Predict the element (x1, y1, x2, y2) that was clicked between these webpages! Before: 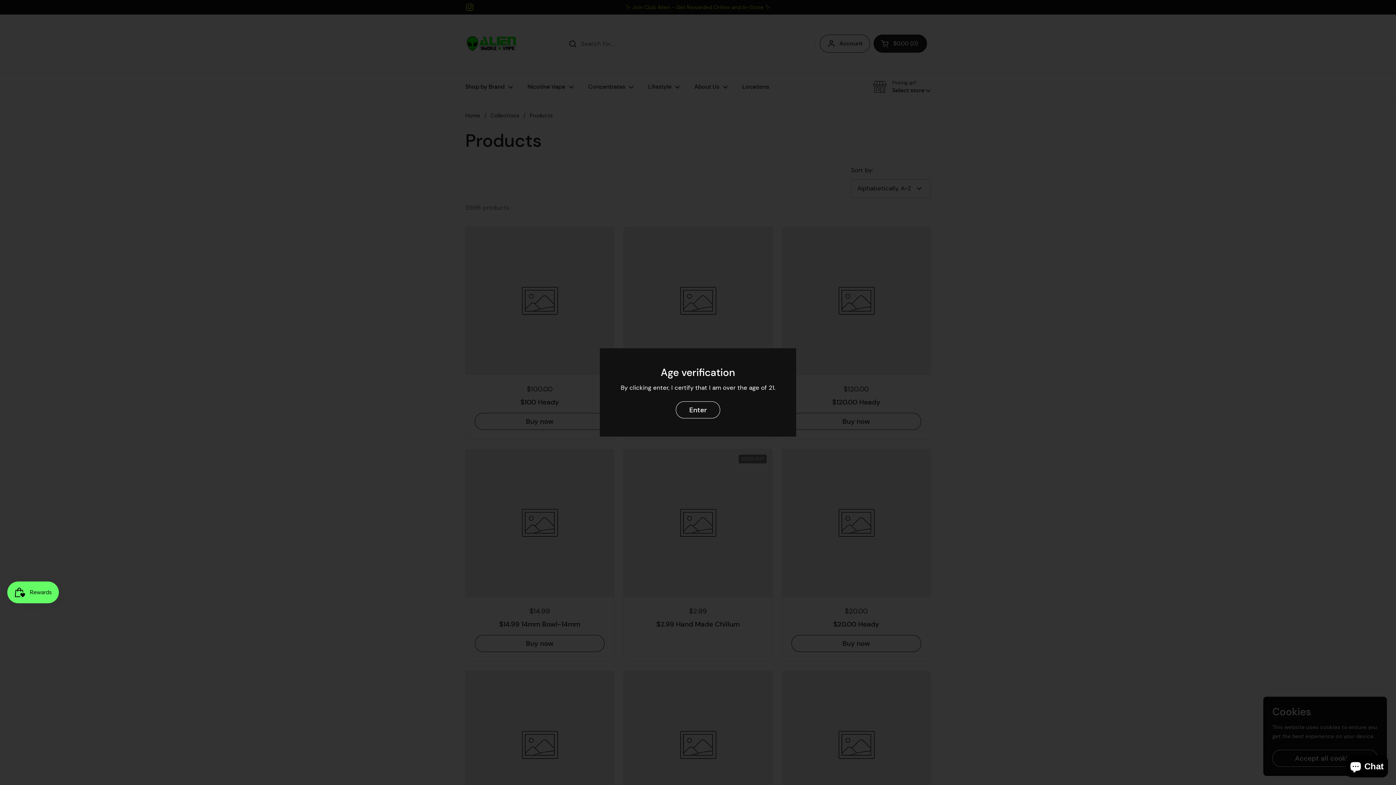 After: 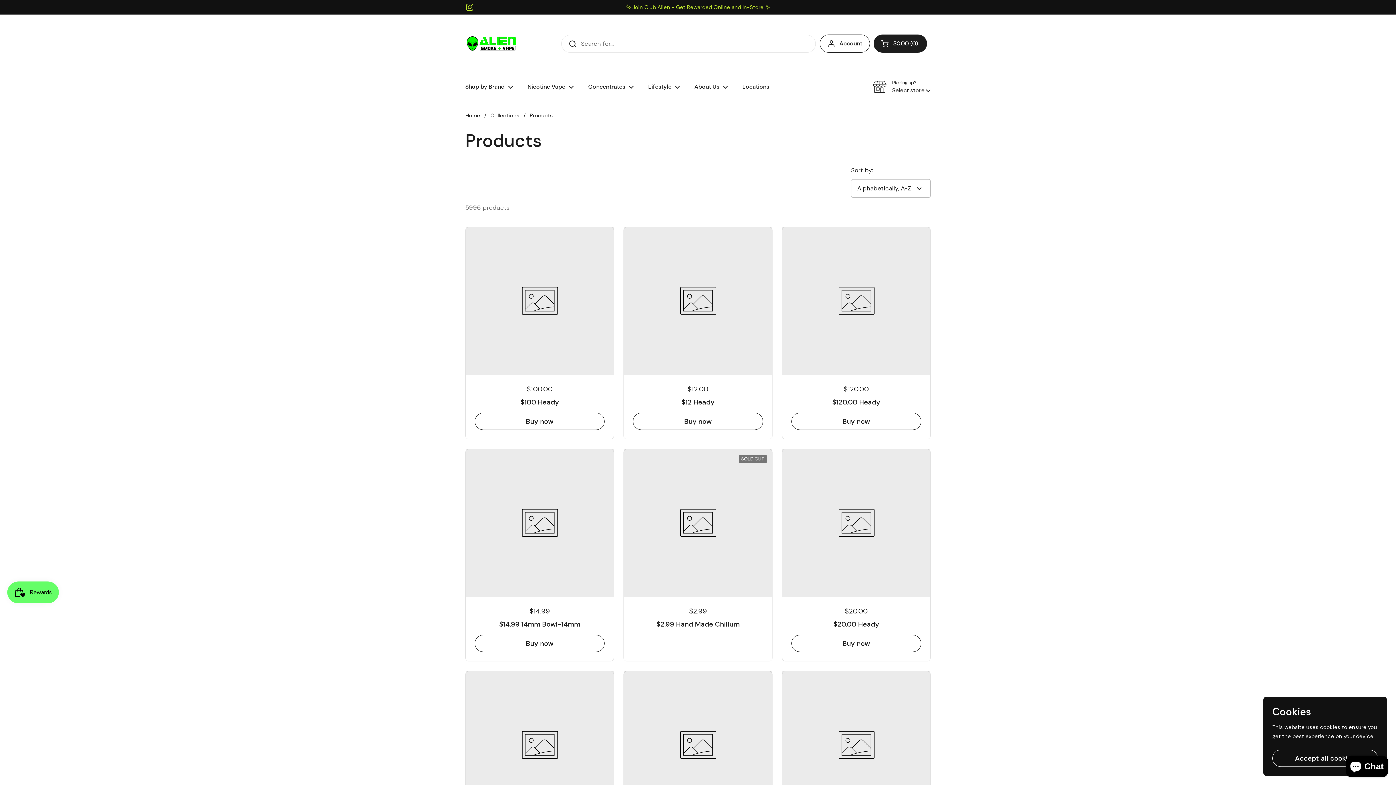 Action: bbox: (676, 401, 720, 418) label: Enter